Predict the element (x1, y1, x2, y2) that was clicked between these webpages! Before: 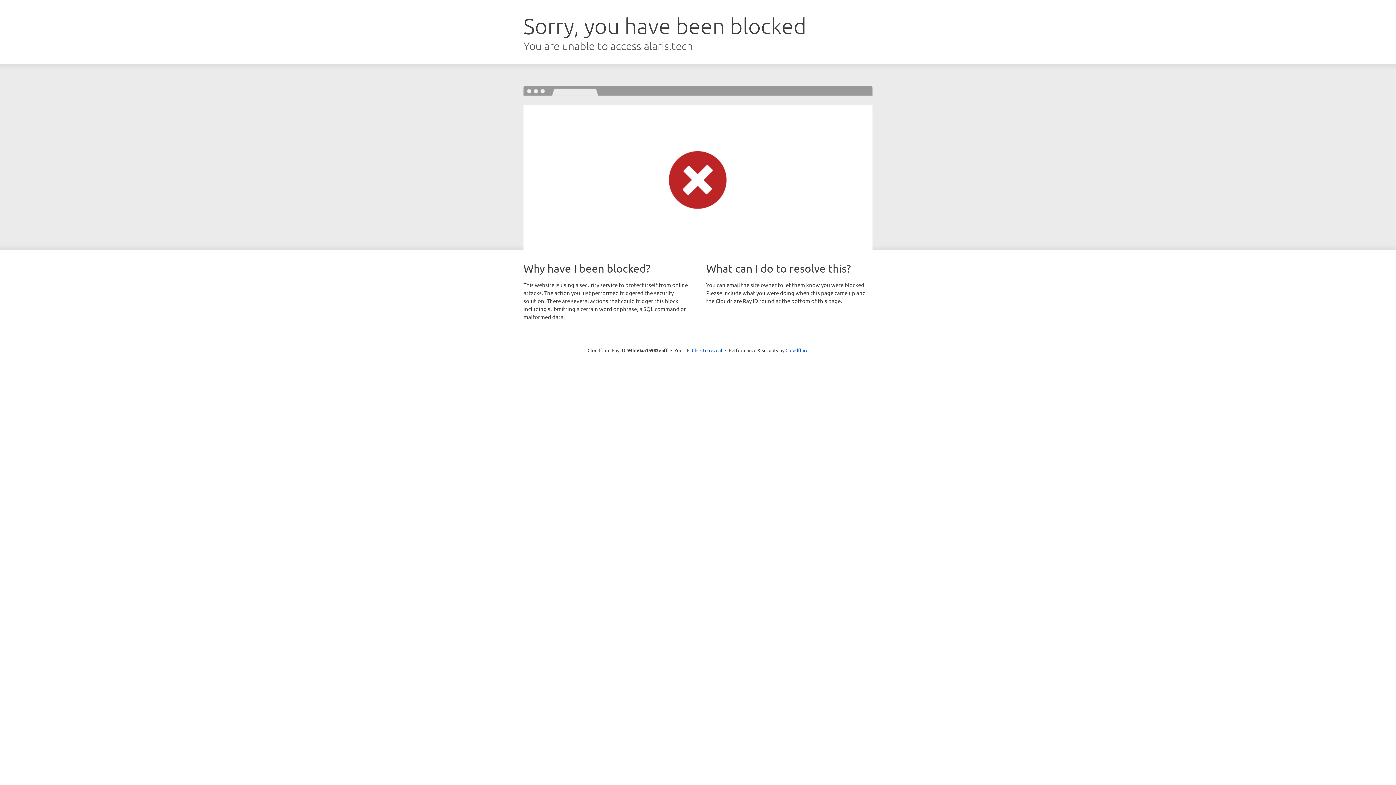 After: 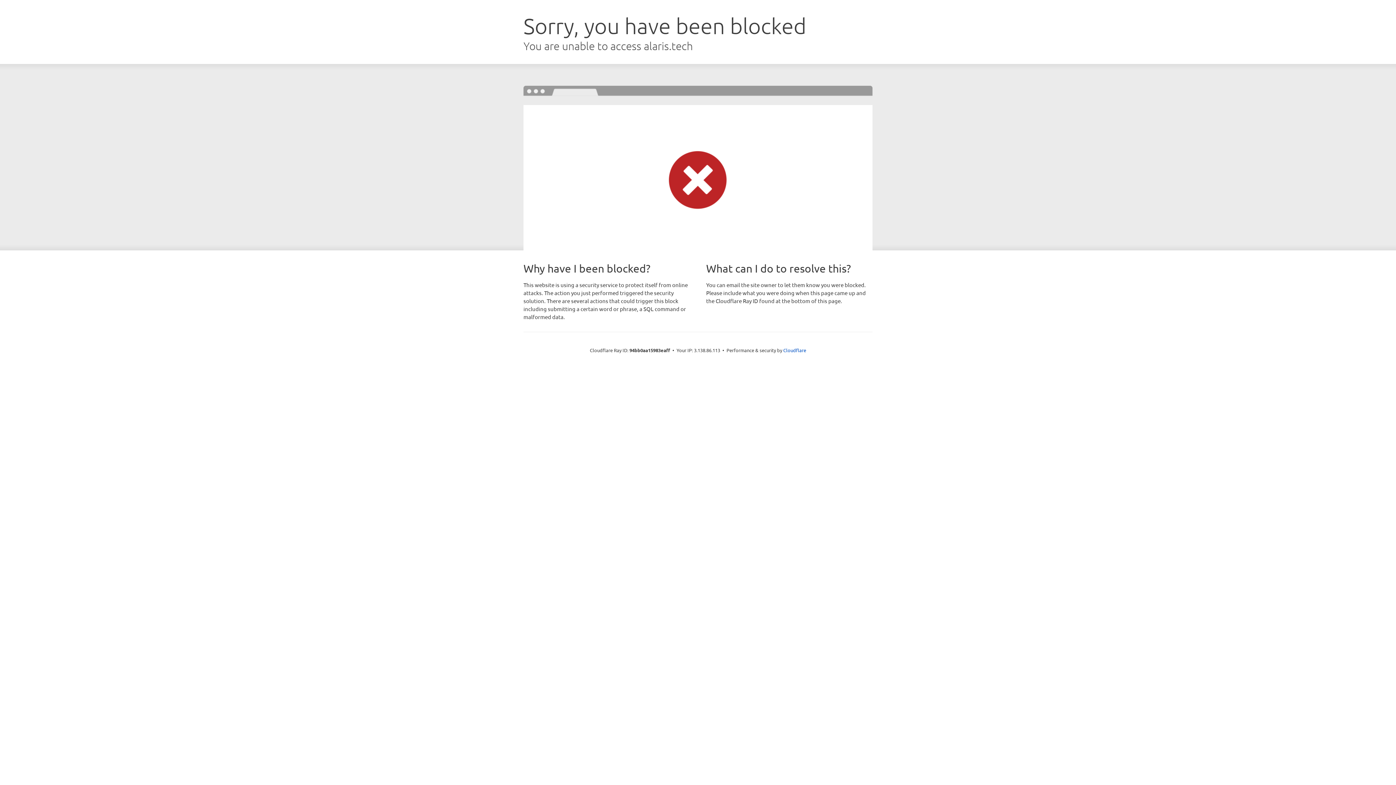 Action: label: Click to reveal bbox: (692, 346, 722, 353)